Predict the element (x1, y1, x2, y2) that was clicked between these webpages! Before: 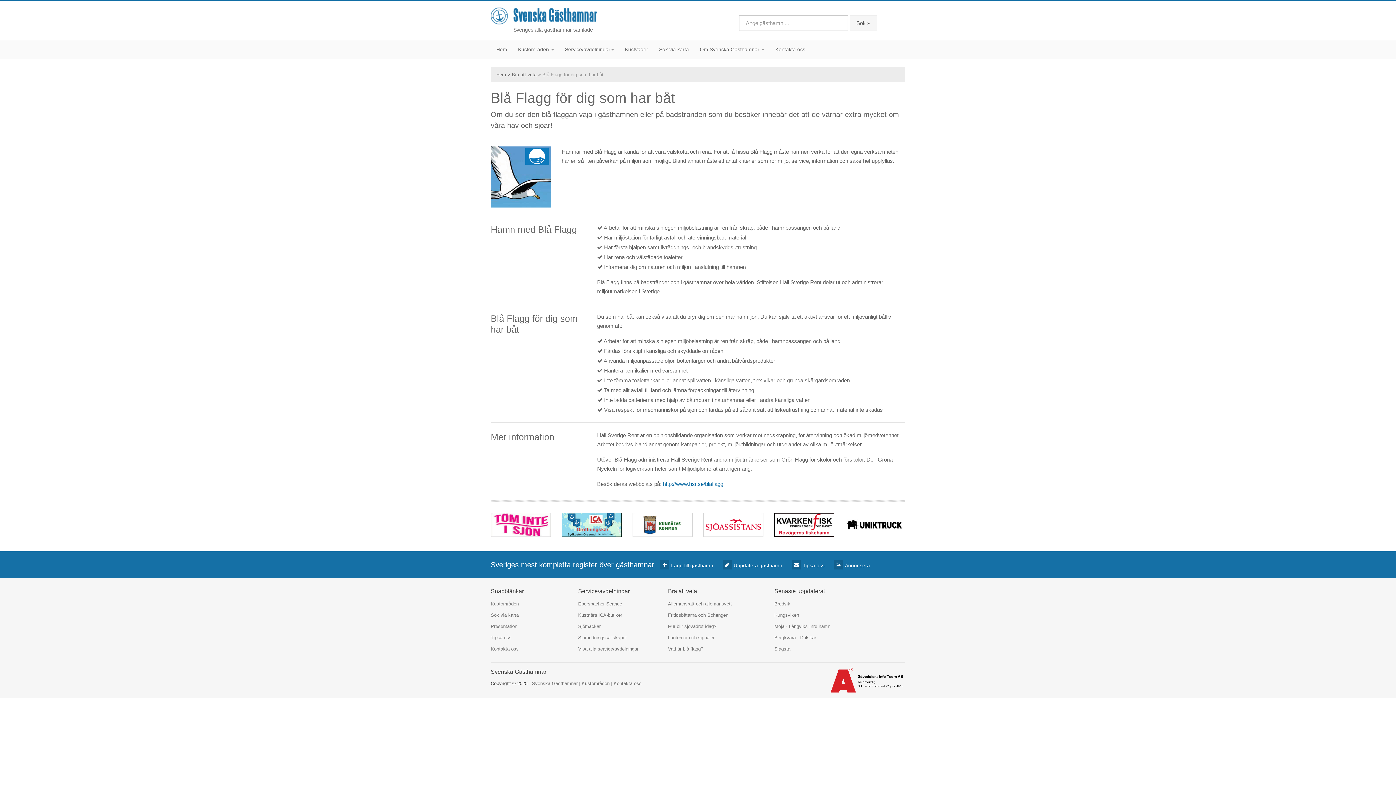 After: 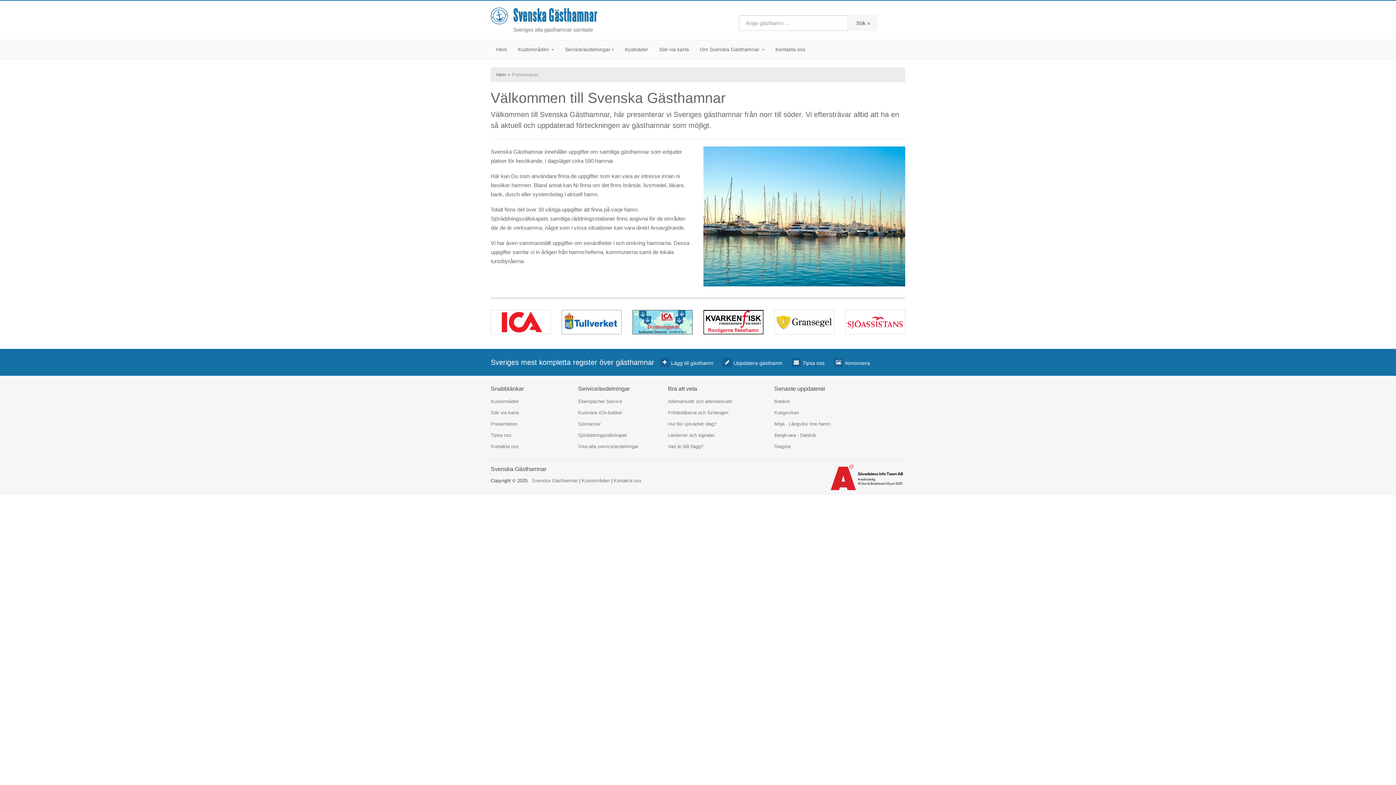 Action: bbox: (490, 624, 517, 629) label: Presentation